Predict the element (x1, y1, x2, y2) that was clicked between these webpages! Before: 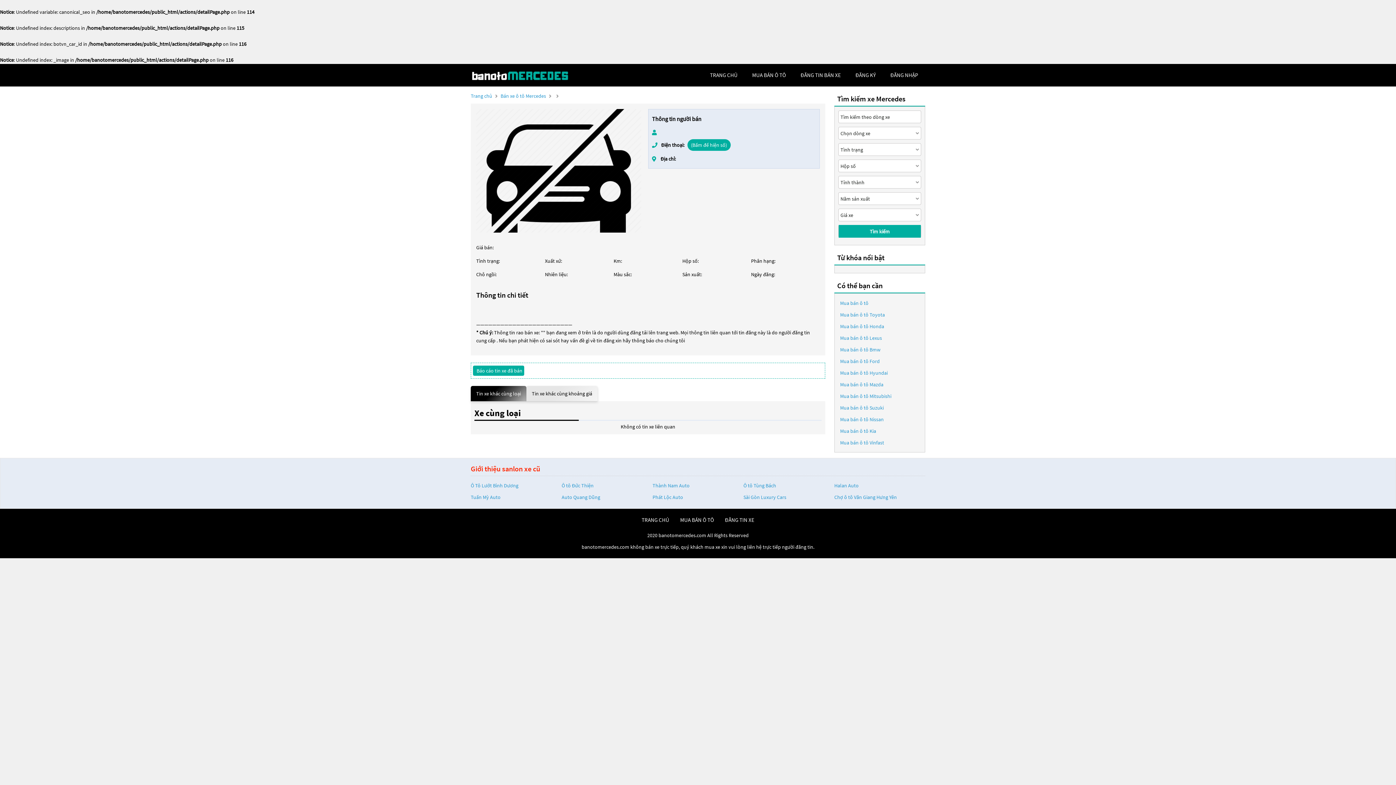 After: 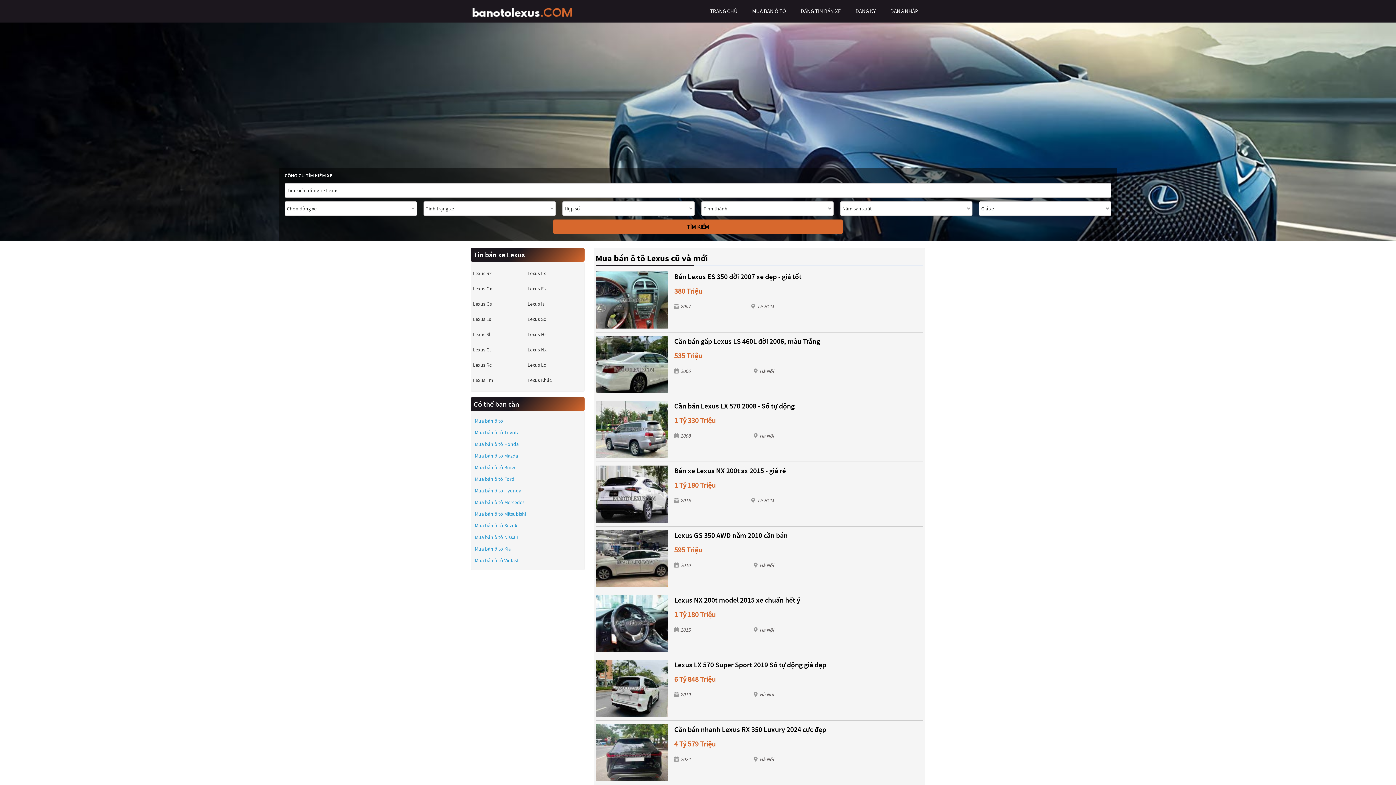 Action: label: Mua bán ô tô Lexus bbox: (840, 334, 882, 342)